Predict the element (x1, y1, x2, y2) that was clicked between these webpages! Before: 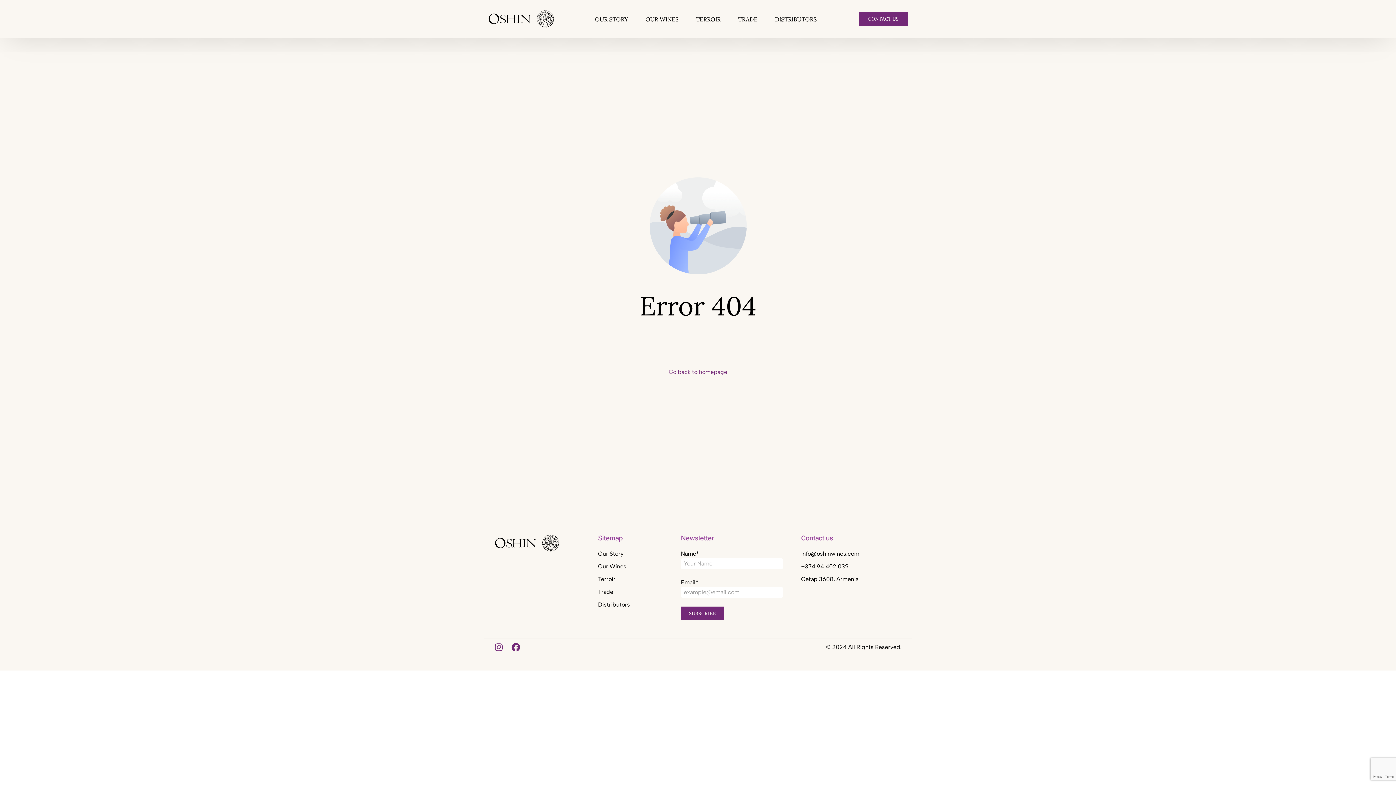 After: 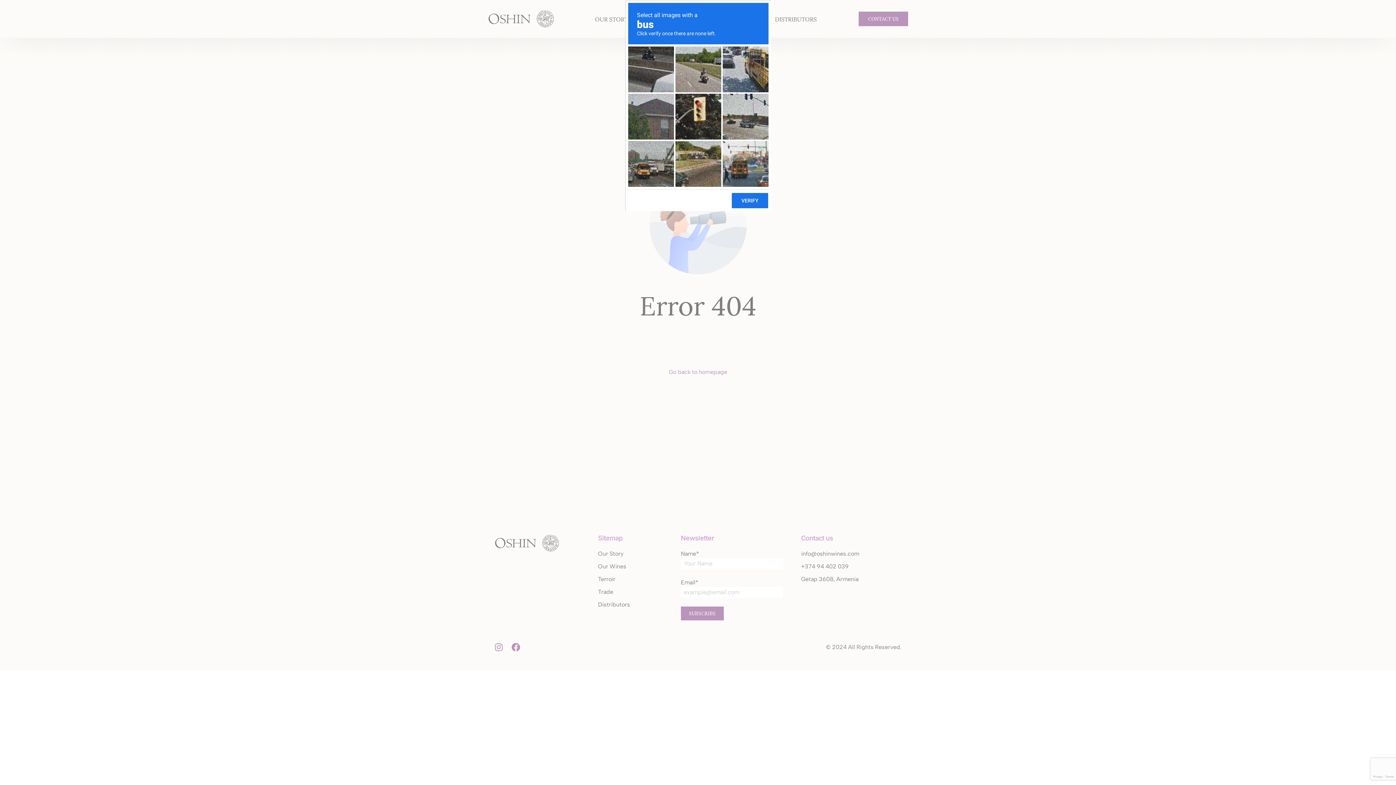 Action: bbox: (681, 607, 724, 620) label: SUBSCRIBE